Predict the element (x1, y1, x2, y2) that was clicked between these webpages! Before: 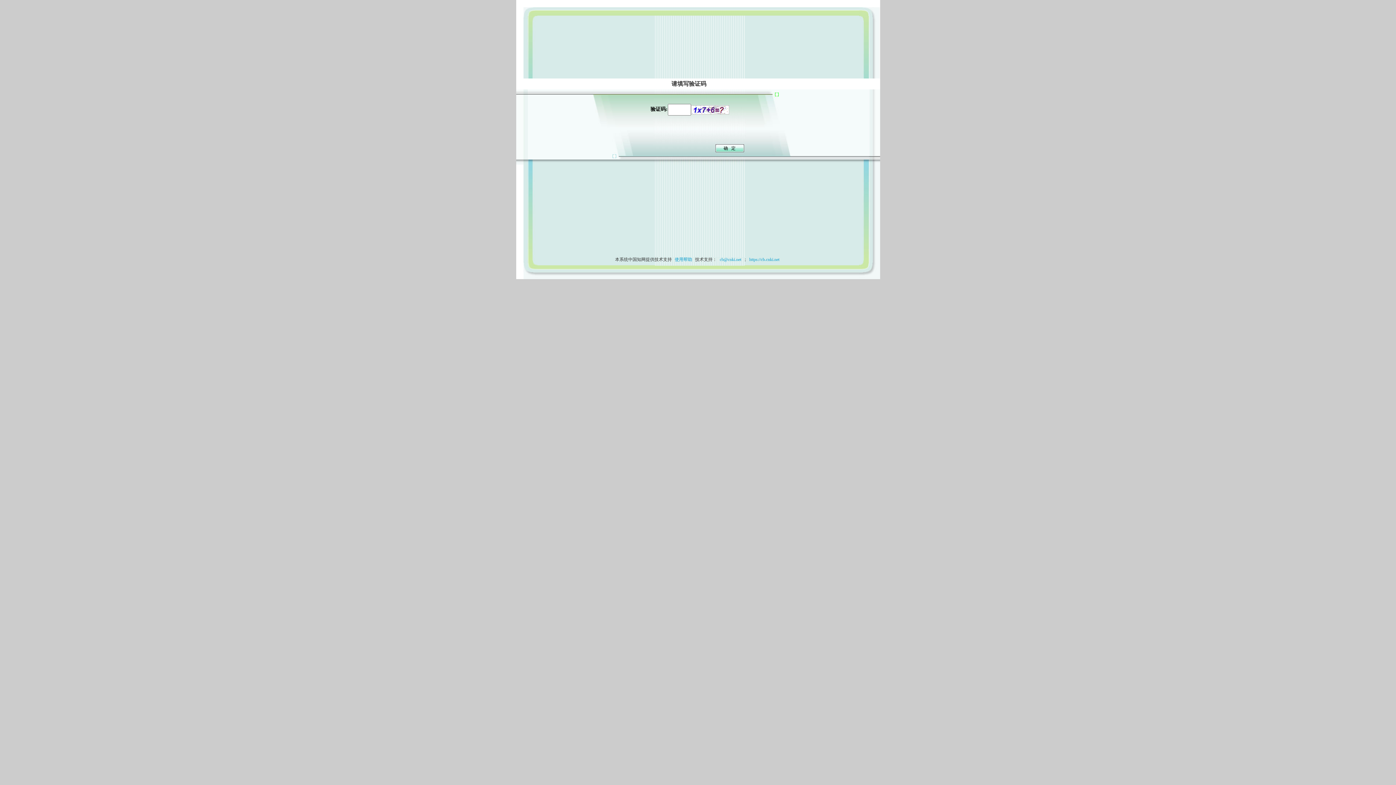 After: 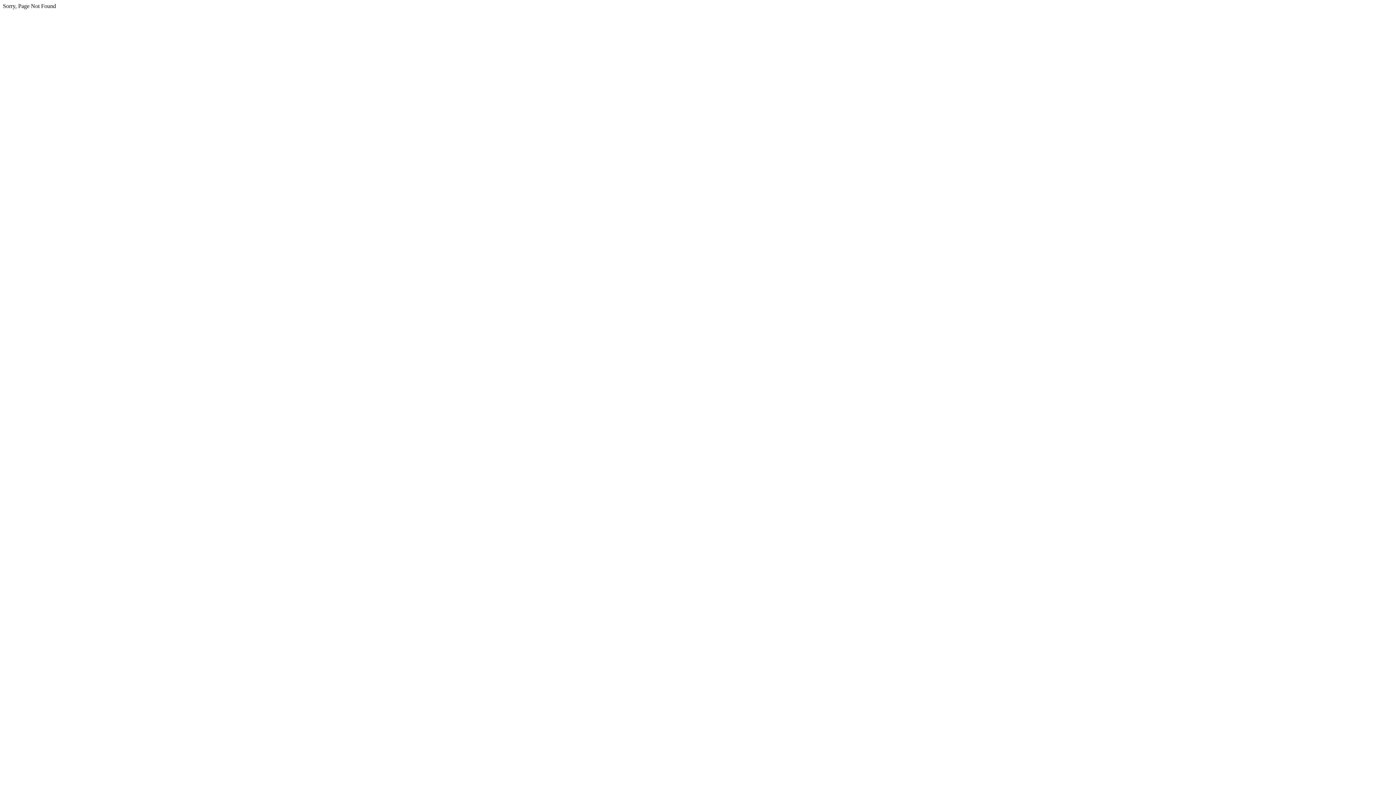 Action: label:  cb@cnki.net bbox: (717, 257, 743, 262)